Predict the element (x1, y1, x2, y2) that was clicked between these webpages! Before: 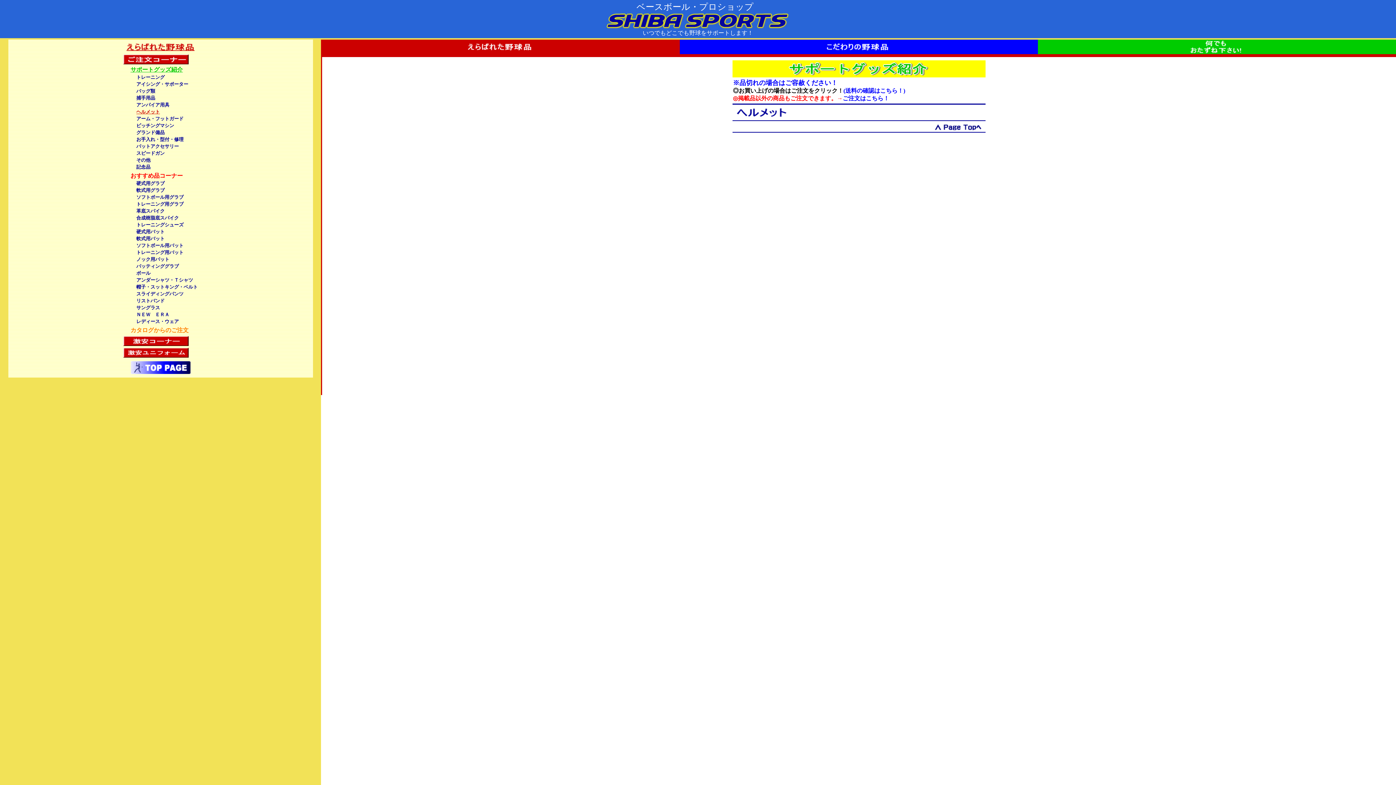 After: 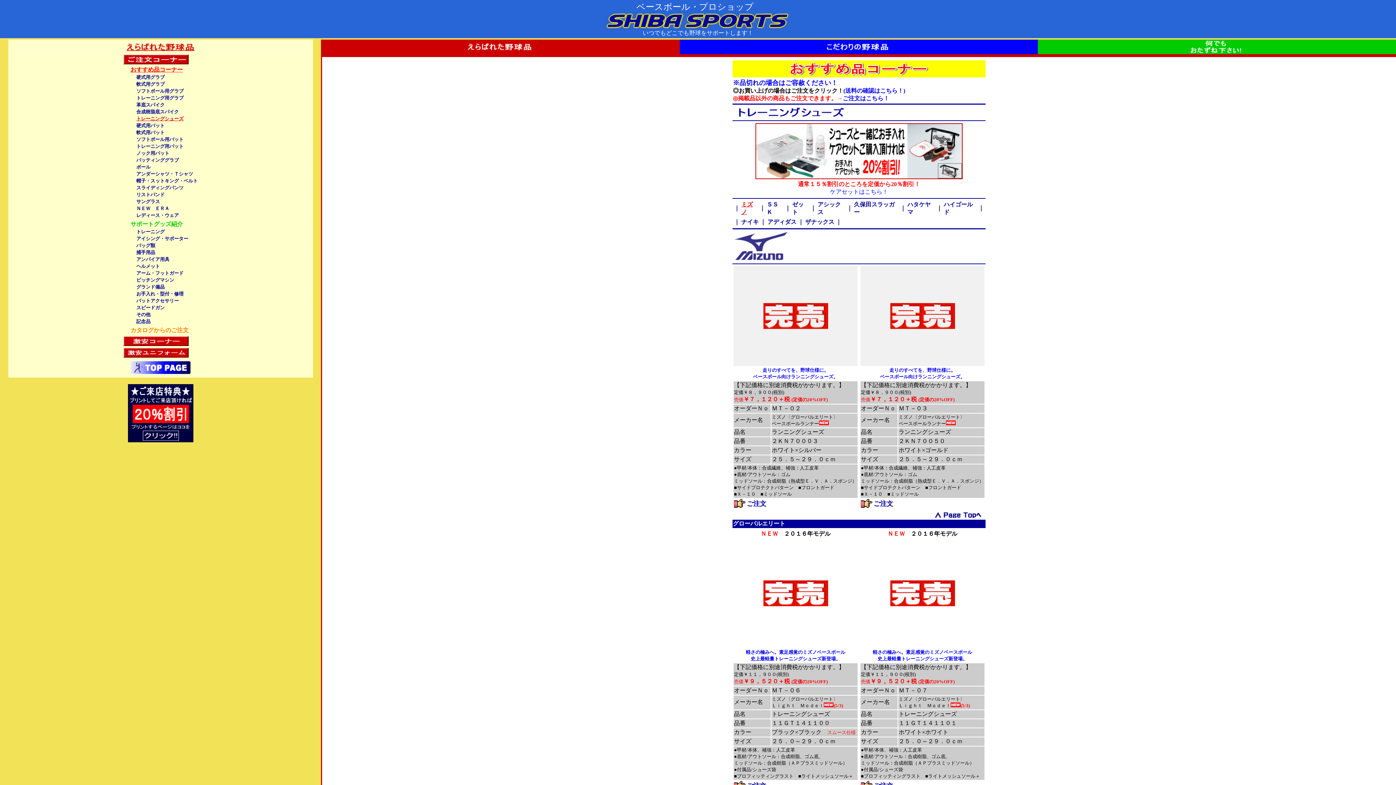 Action: bbox: (136, 221, 183, 227) label: トレーニングシューズ